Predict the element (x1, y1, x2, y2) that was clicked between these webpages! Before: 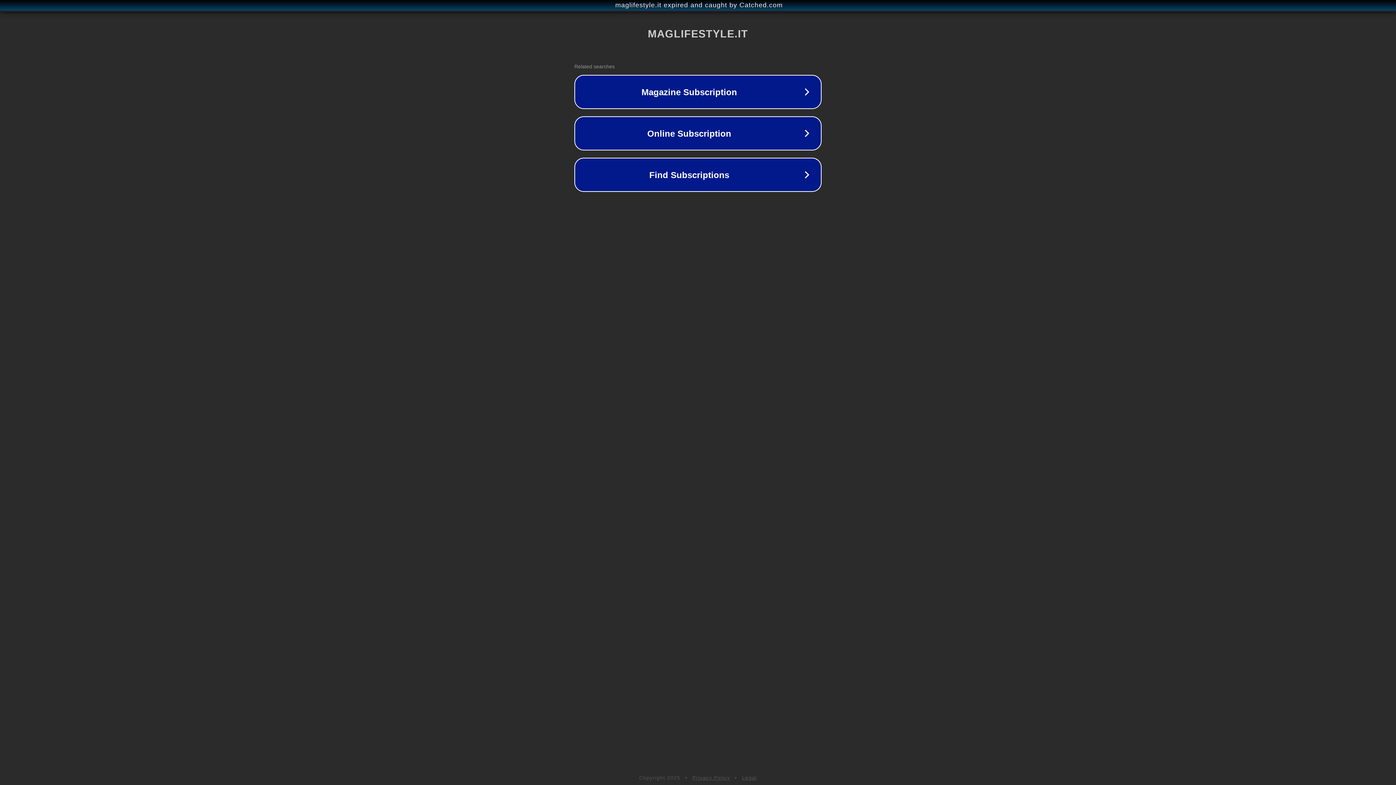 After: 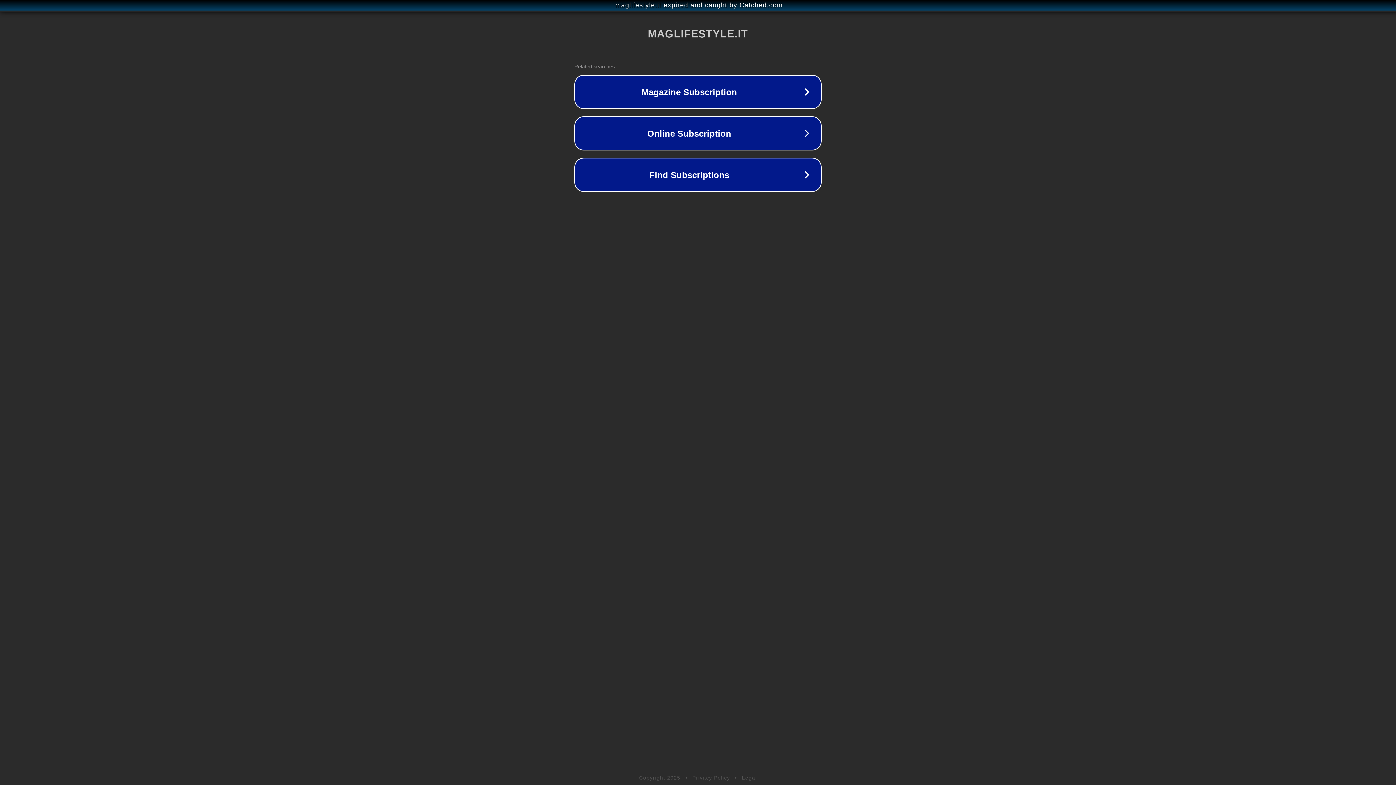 Action: label: Privacy Policy bbox: (692, 775, 730, 781)